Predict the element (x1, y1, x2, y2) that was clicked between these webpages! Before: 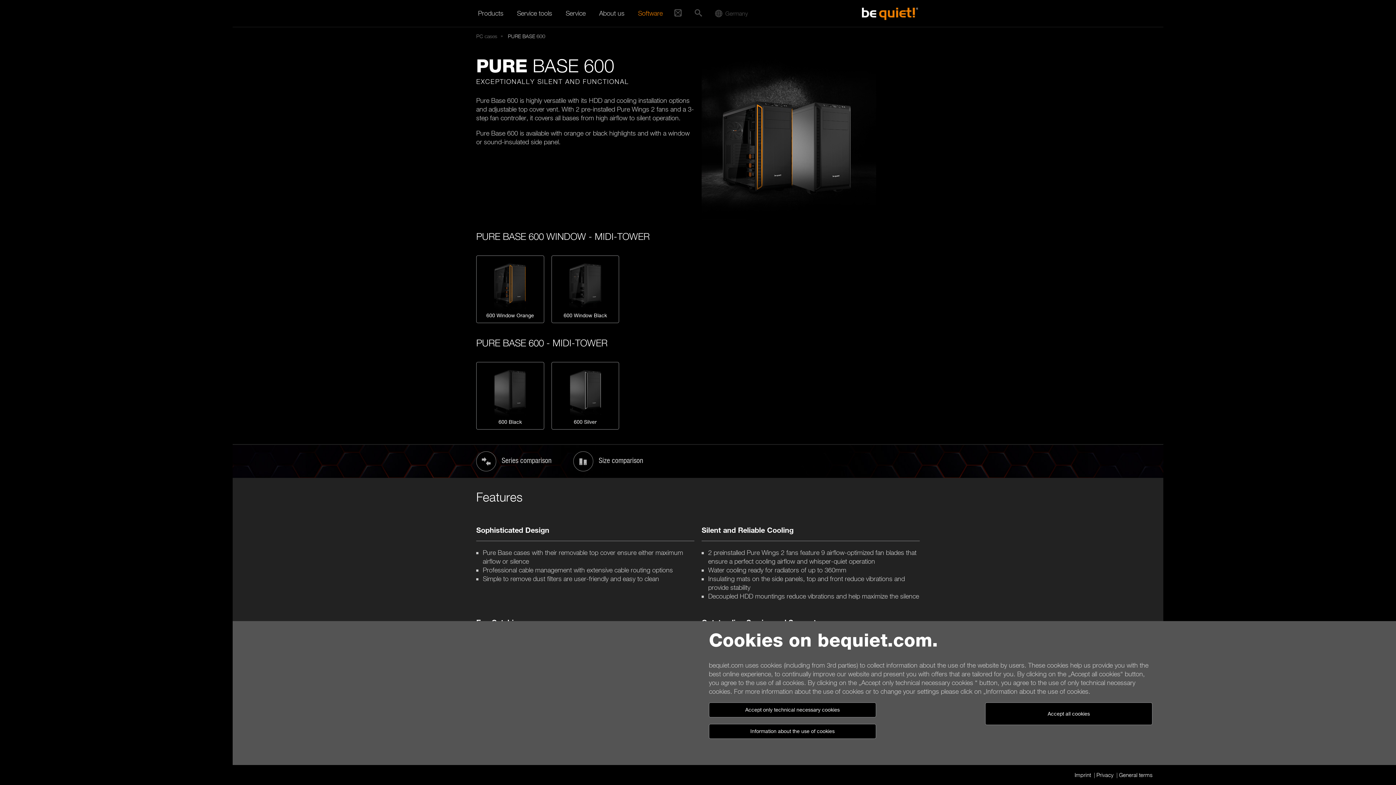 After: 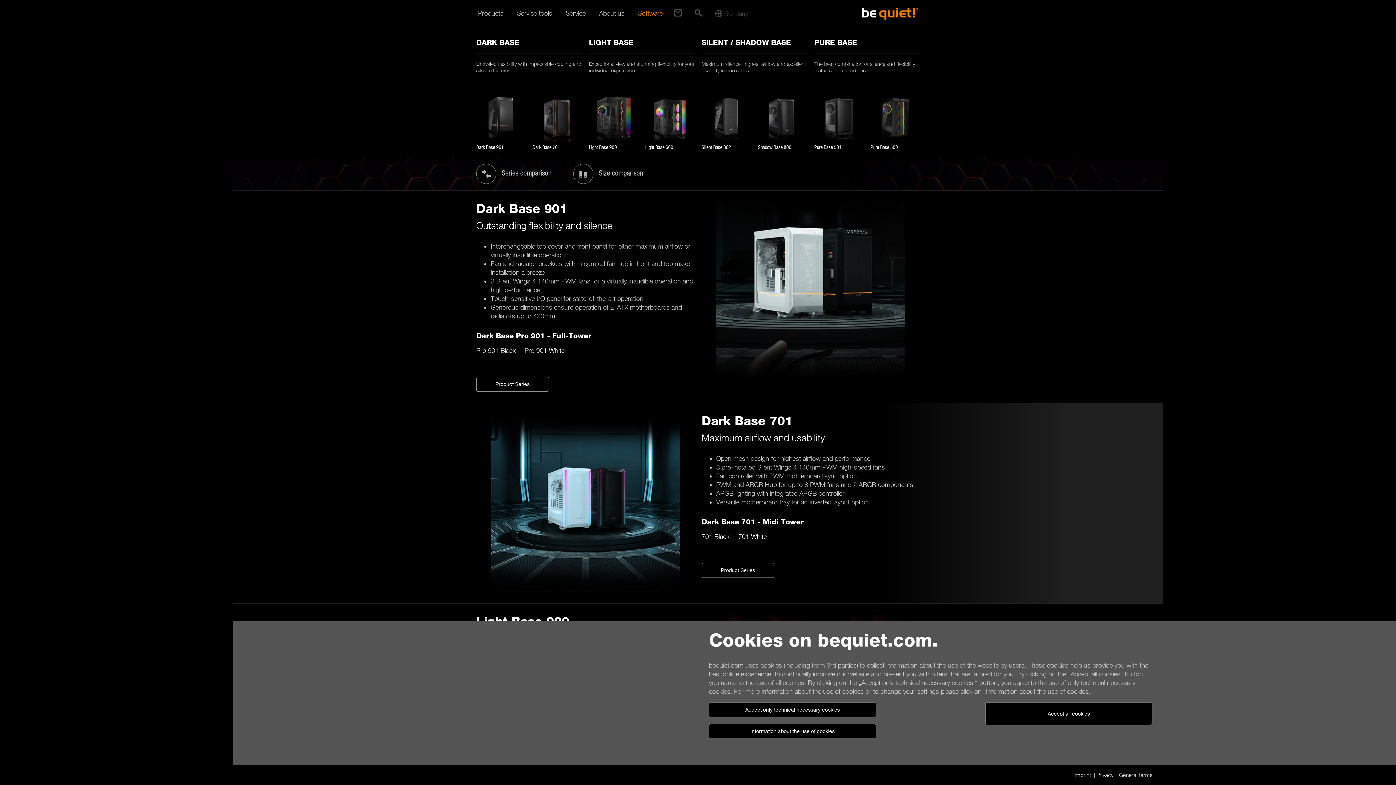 Action: bbox: (476, 32, 497, 39) label: PC cases